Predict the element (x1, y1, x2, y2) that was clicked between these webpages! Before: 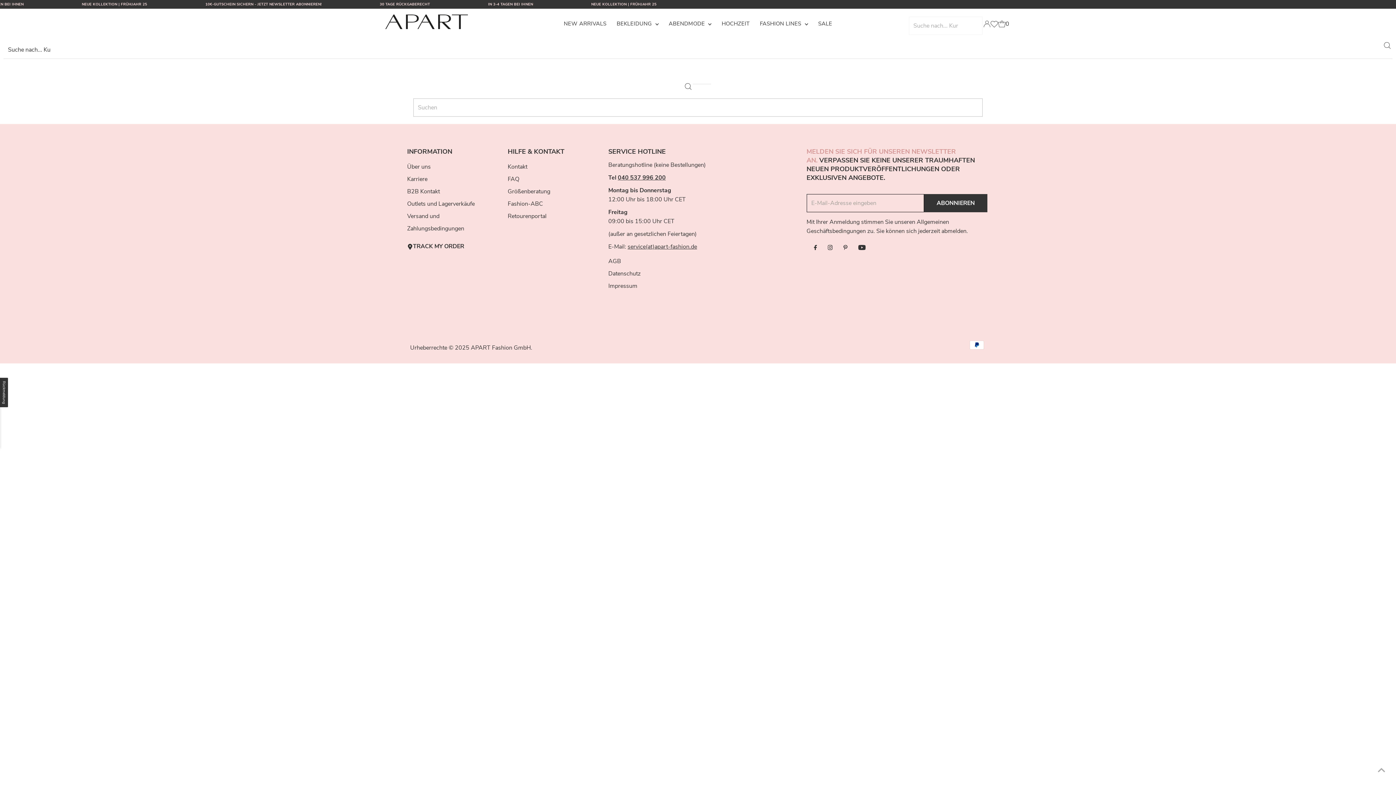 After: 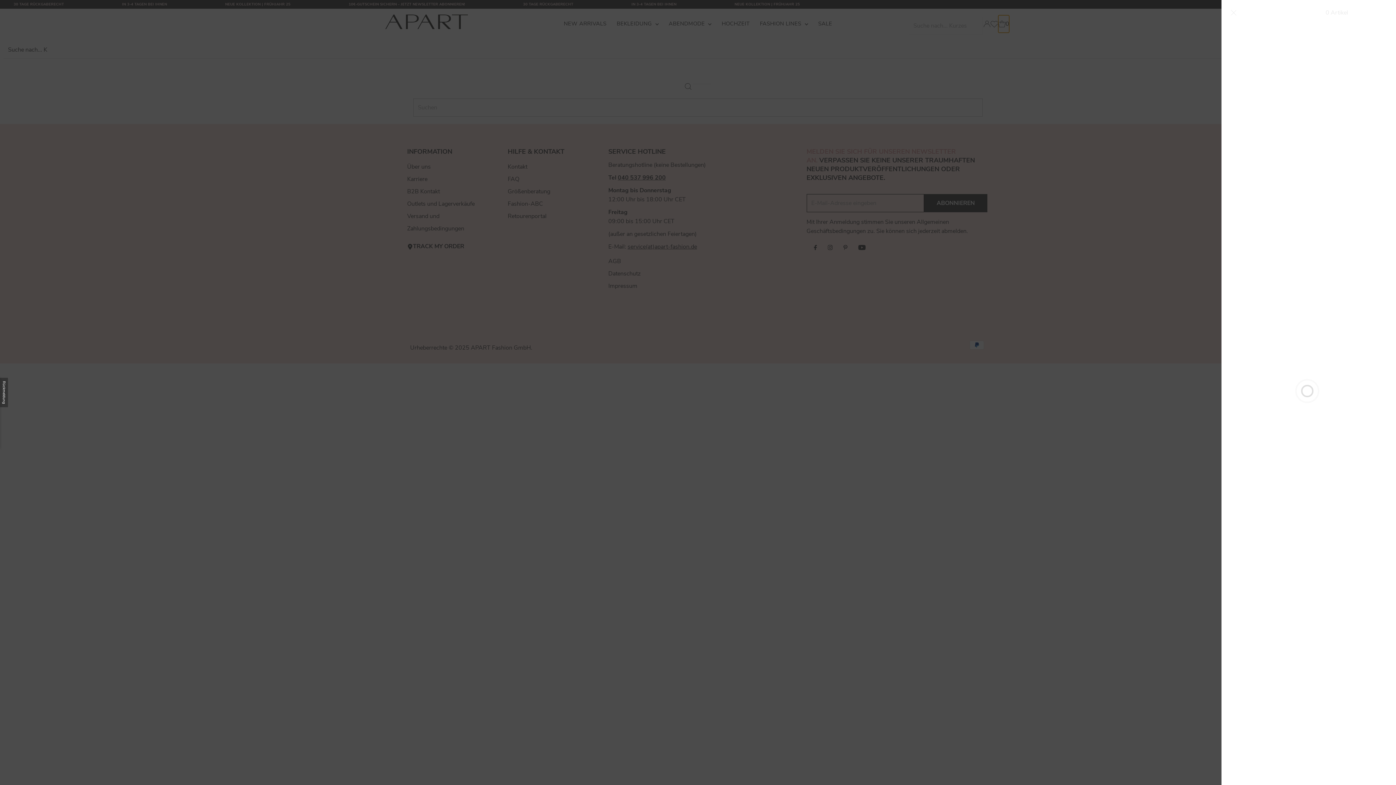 Action: bbox: (998, 15, 1009, 32) label: 0